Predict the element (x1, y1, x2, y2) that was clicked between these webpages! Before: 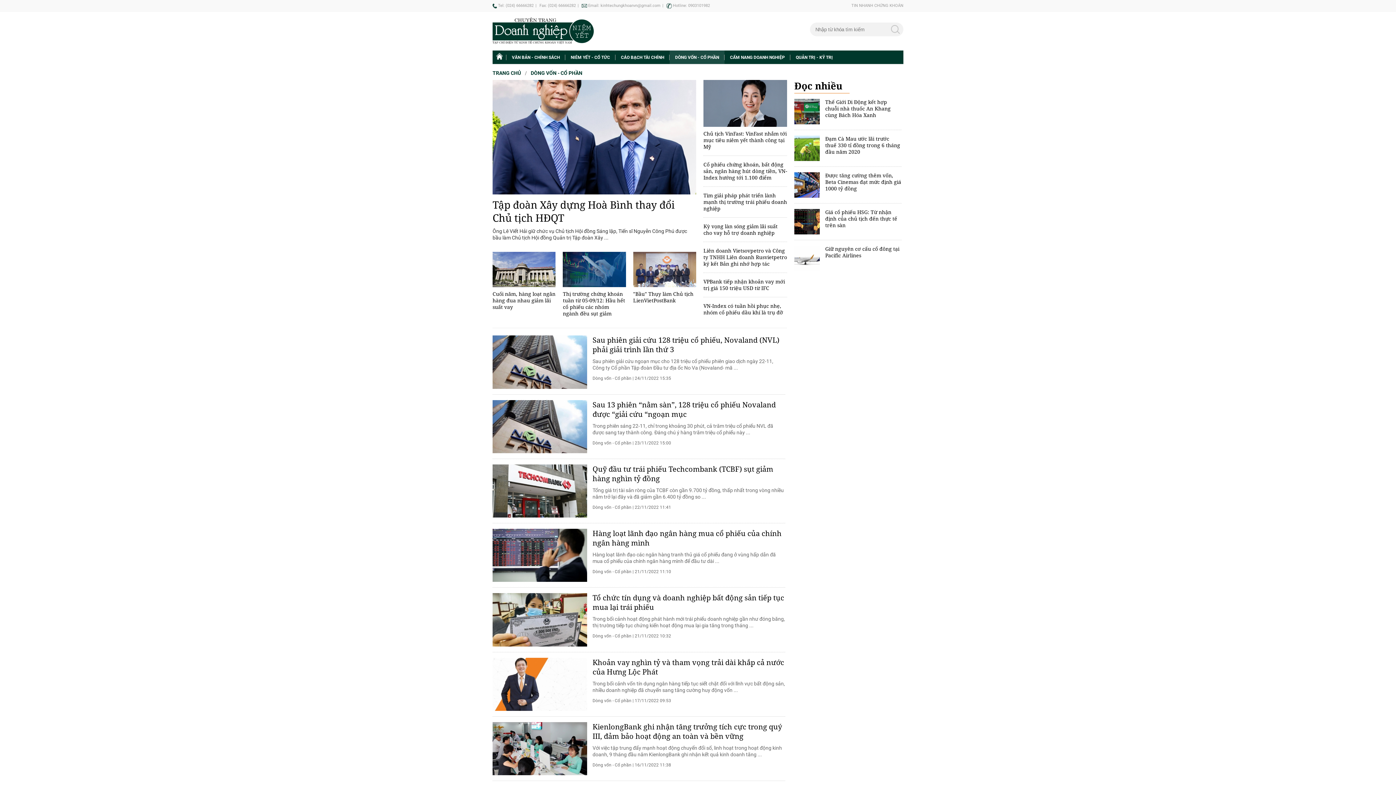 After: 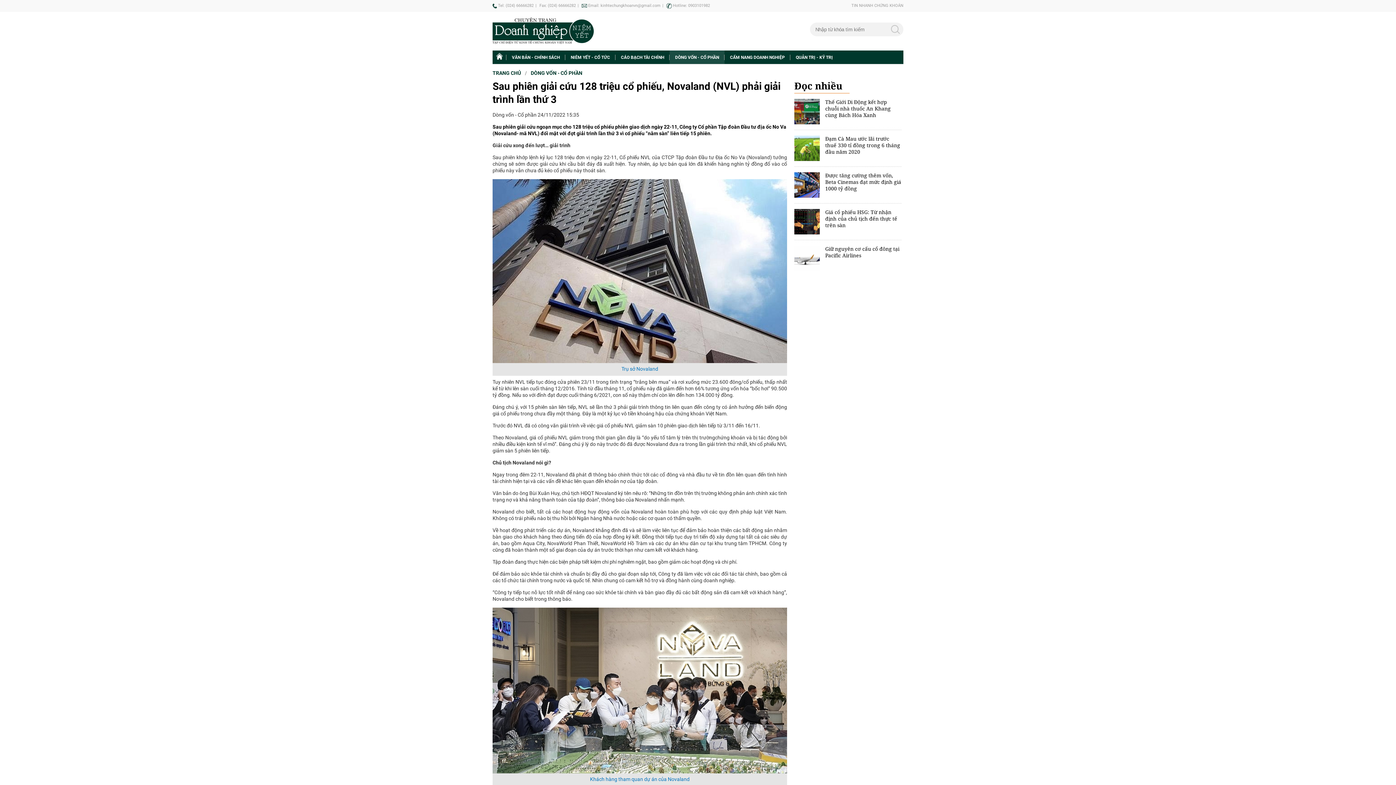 Action: label: Sau phiên giải cứu 128 triệu cổ phiếu, Novaland (NVL) phải giải trình lần thứ 3 bbox: (592, 335, 779, 354)